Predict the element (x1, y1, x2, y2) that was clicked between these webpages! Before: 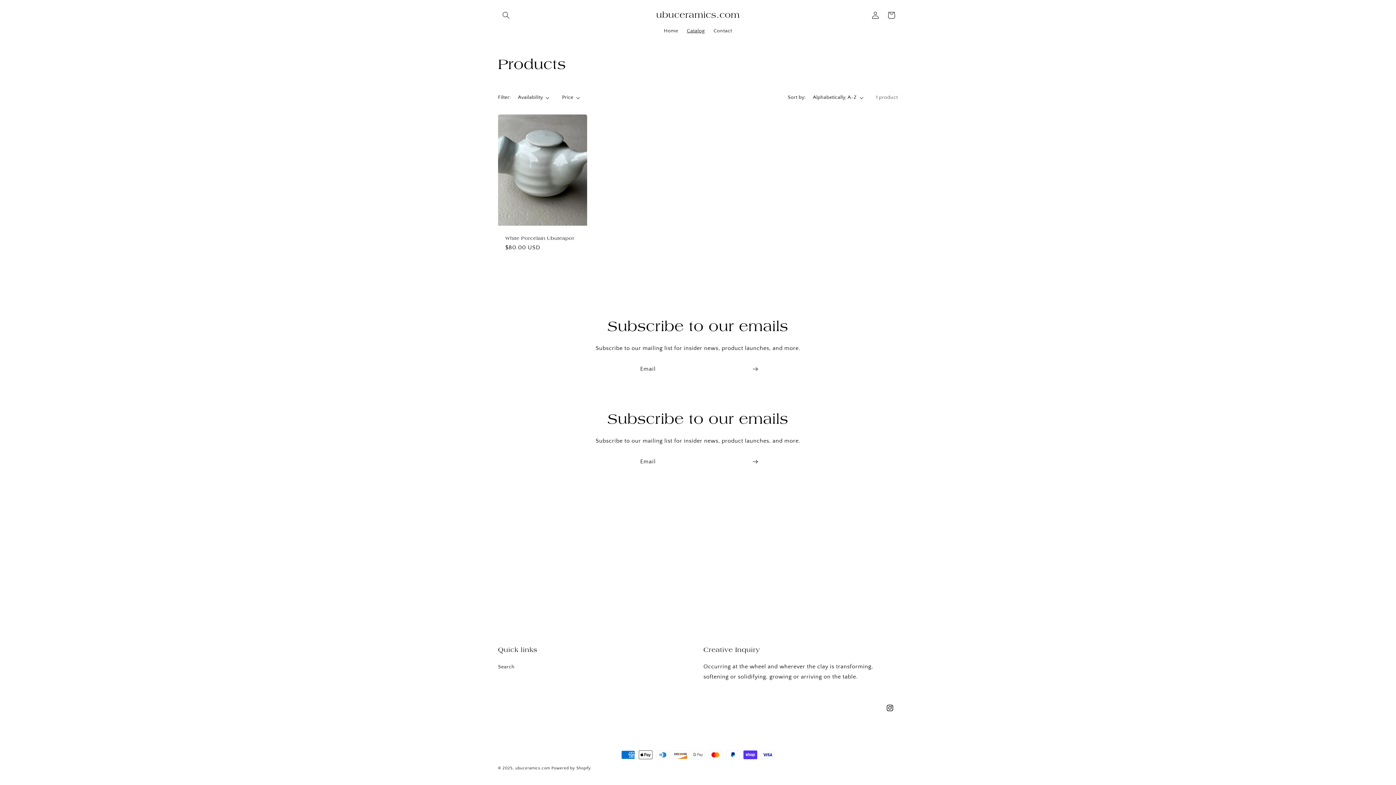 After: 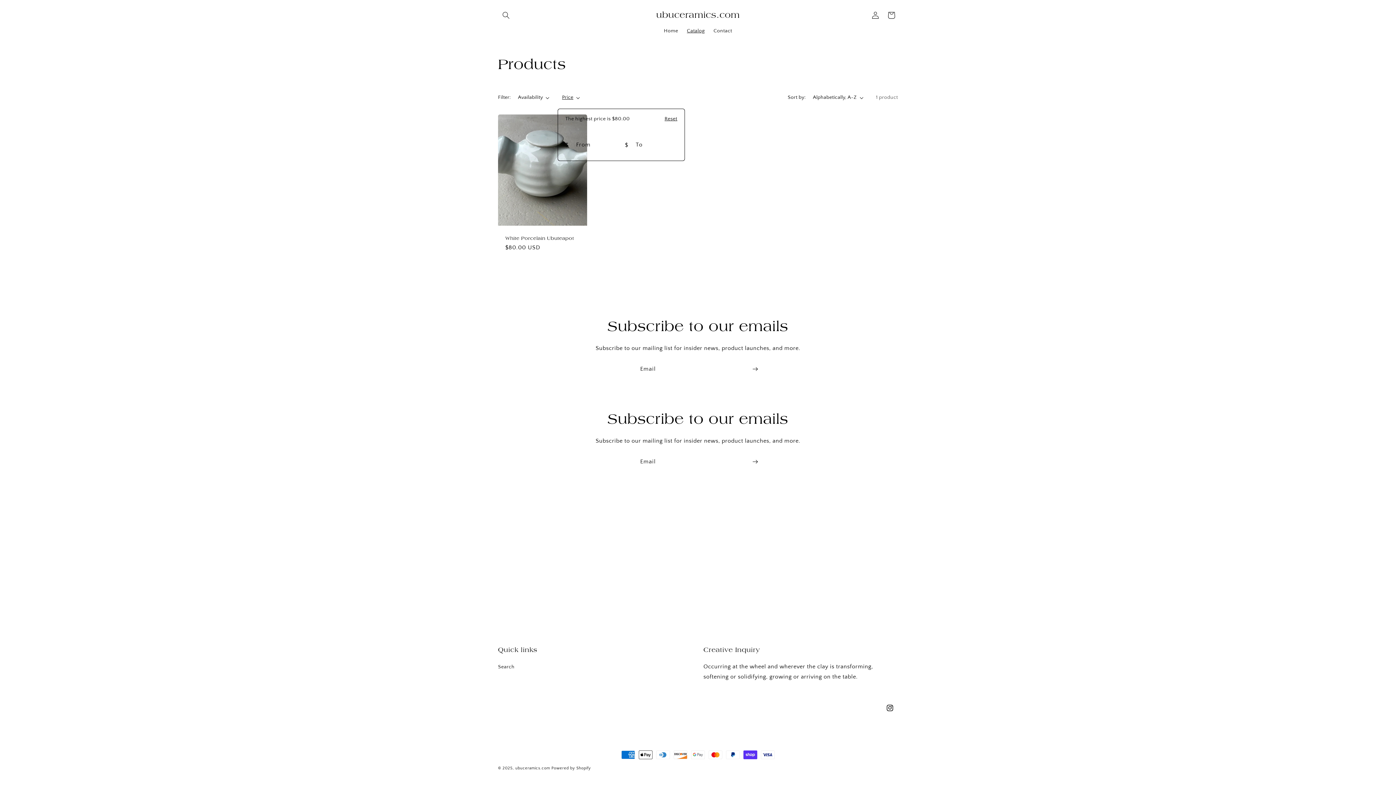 Action: bbox: (562, 93, 579, 101) label: Price